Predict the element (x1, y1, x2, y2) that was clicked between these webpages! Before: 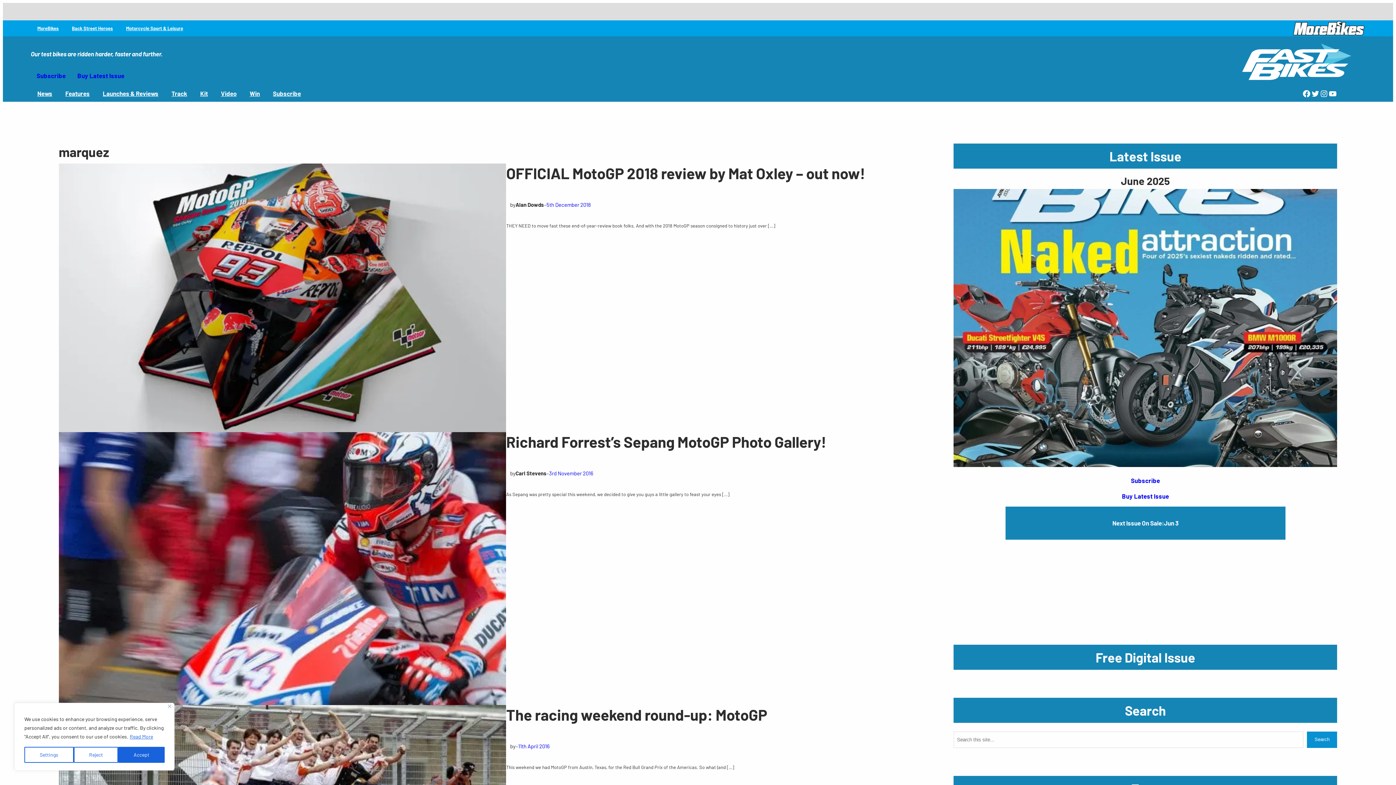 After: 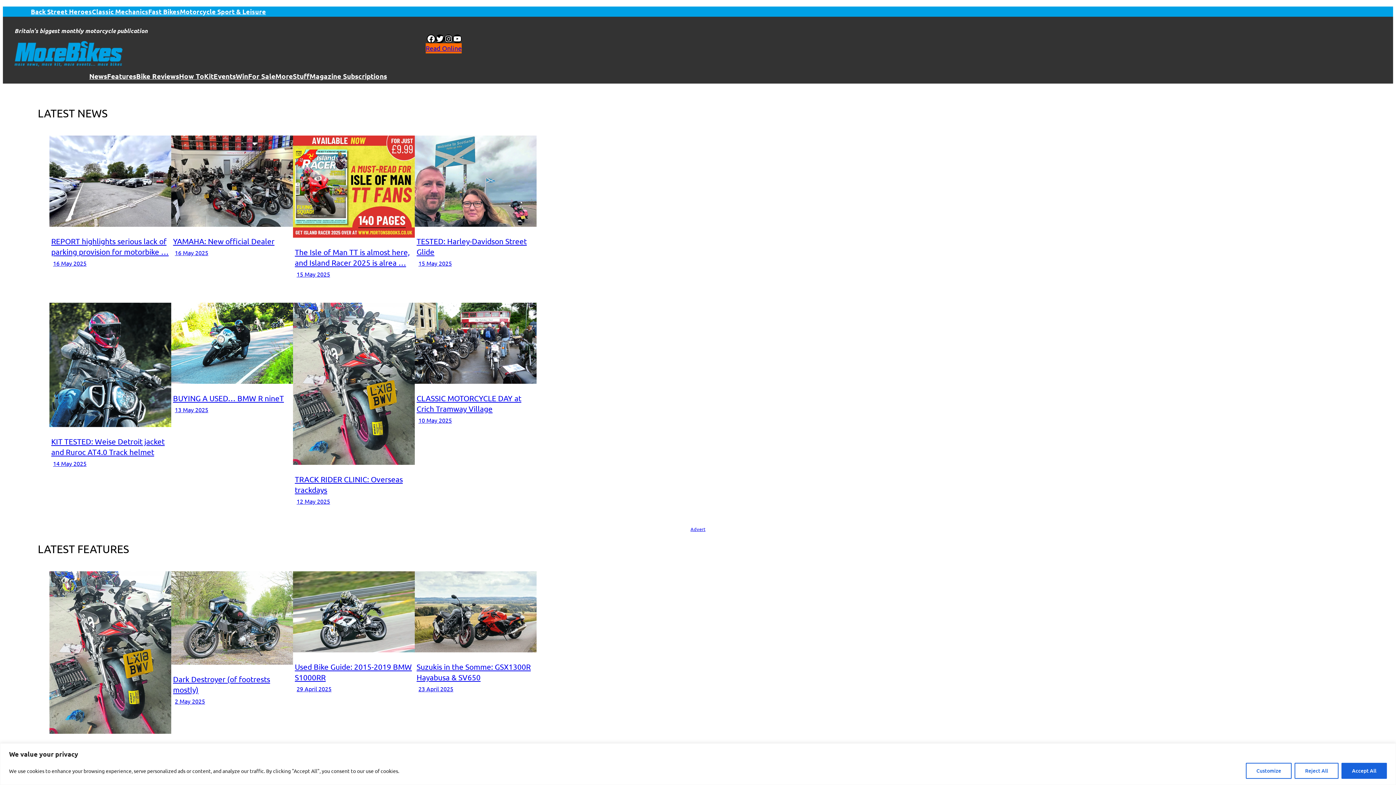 Action: bbox: (1292, 20, 1365, 36)